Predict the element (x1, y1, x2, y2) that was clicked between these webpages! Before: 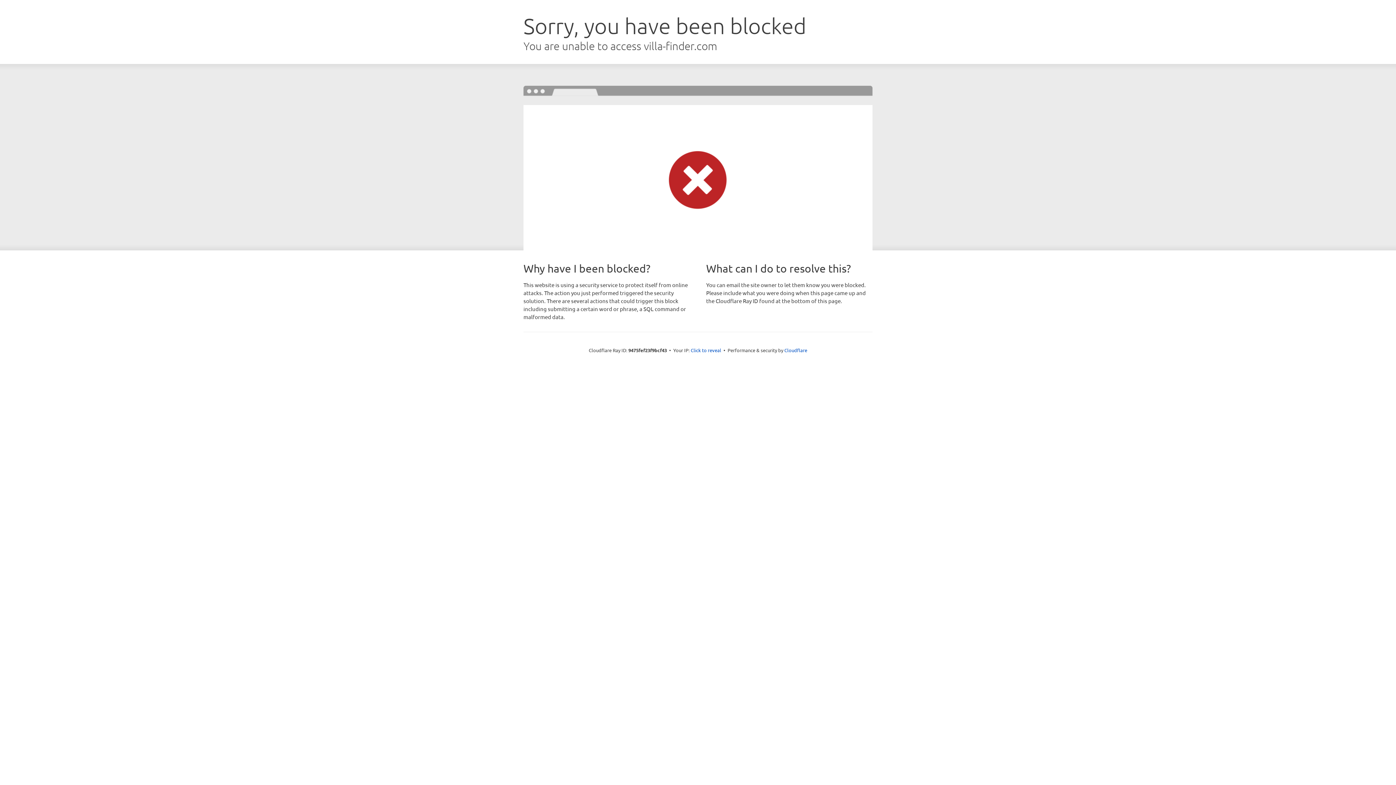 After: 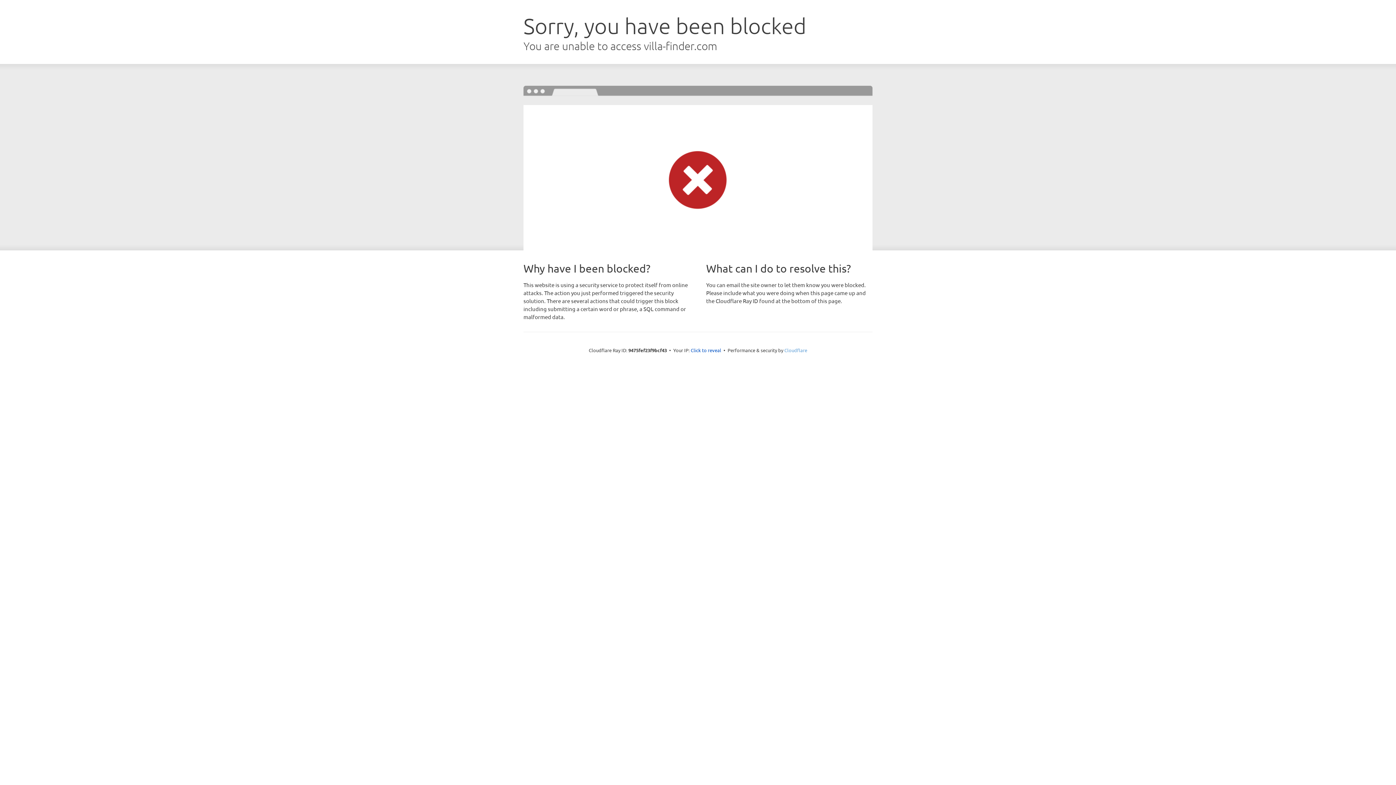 Action: label: Cloudflare bbox: (784, 347, 807, 353)